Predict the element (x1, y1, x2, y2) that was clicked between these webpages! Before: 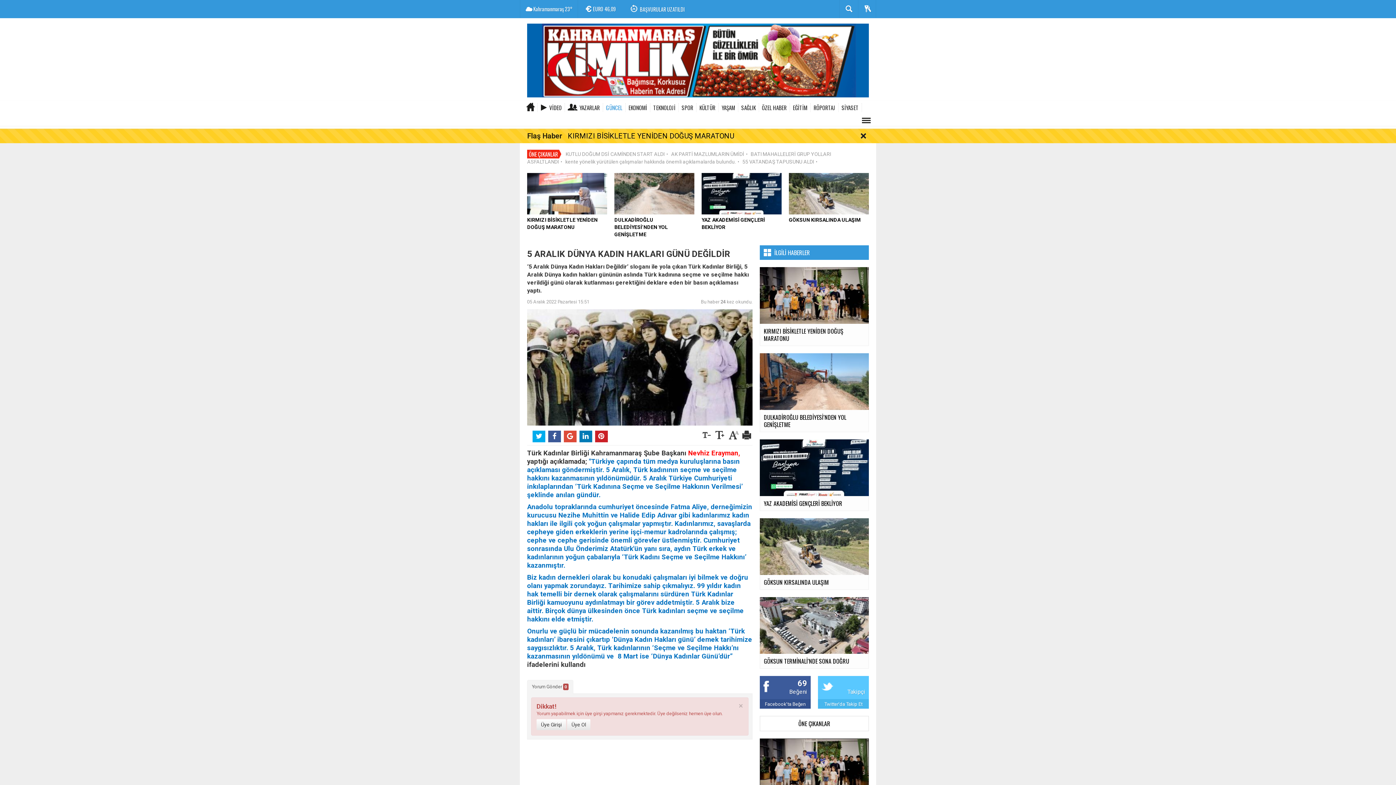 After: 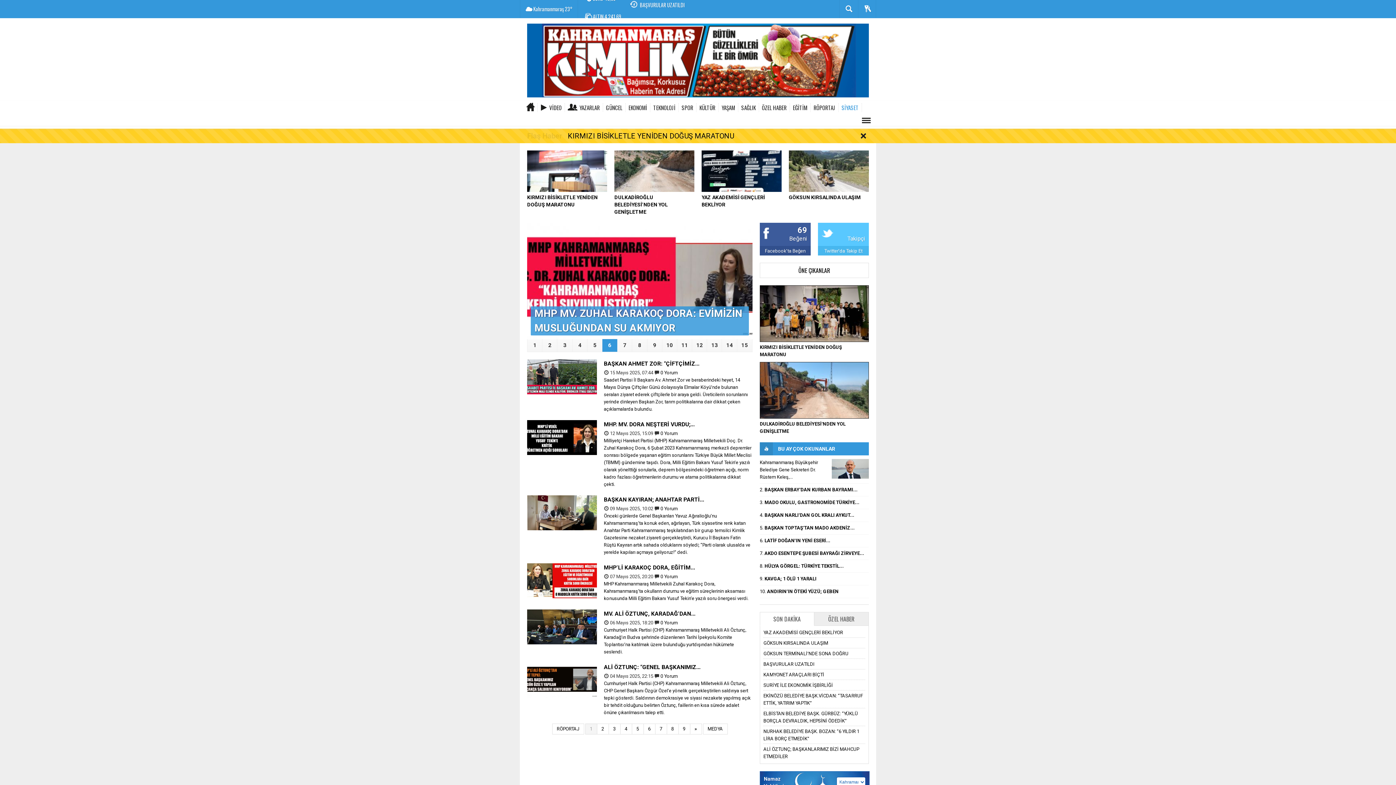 Action: label: SİYASET bbox: (838, 103, 862, 111)